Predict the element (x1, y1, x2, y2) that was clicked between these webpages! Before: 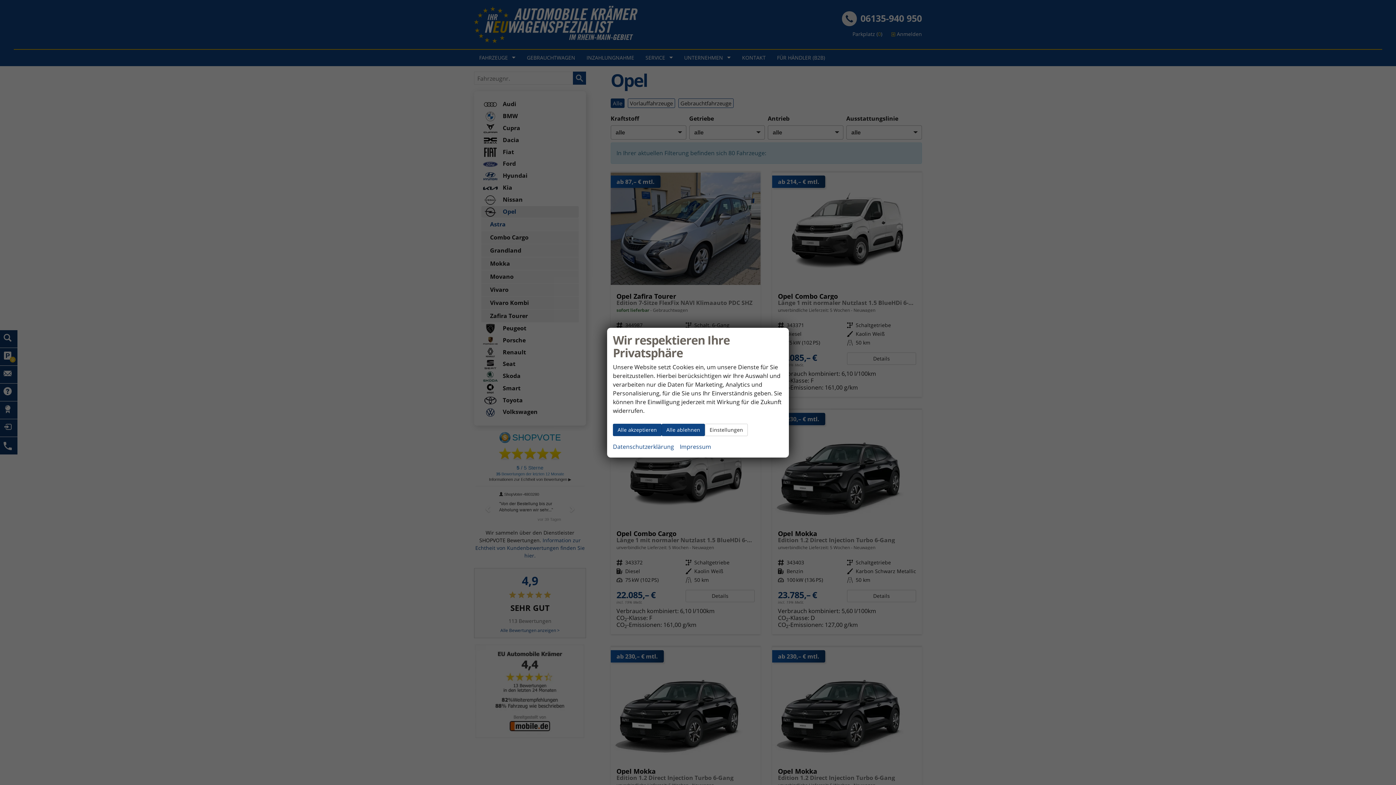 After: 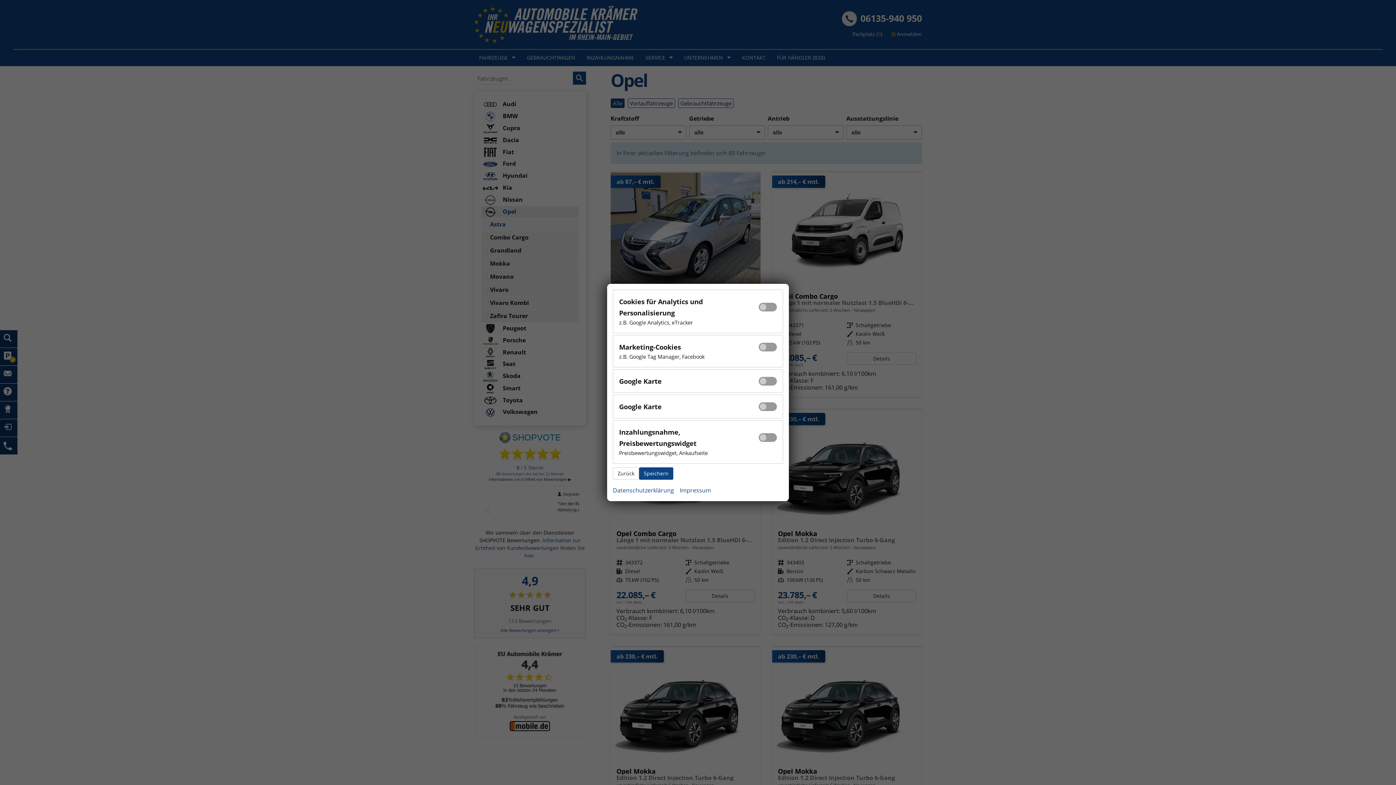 Action: label: Einstellungen bbox: (705, 423, 748, 436)